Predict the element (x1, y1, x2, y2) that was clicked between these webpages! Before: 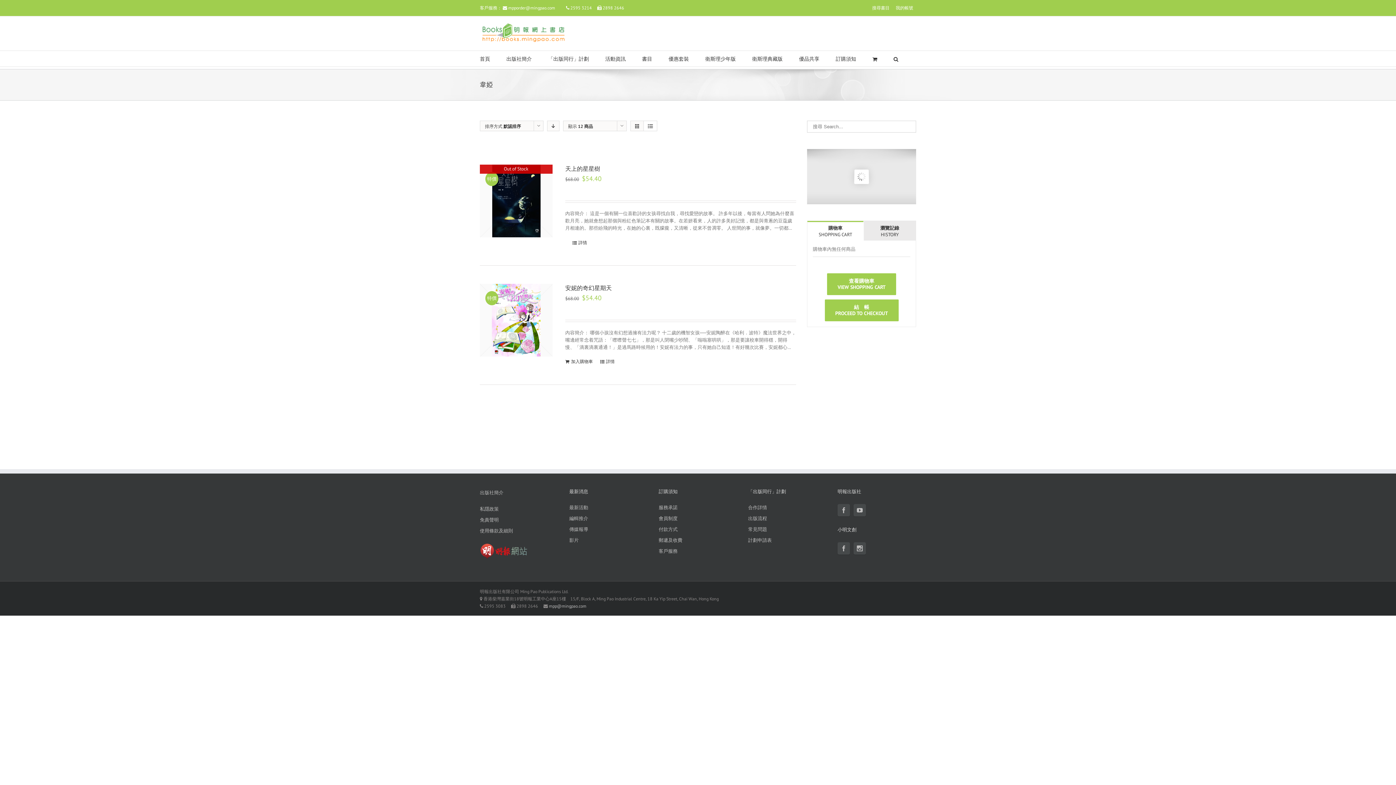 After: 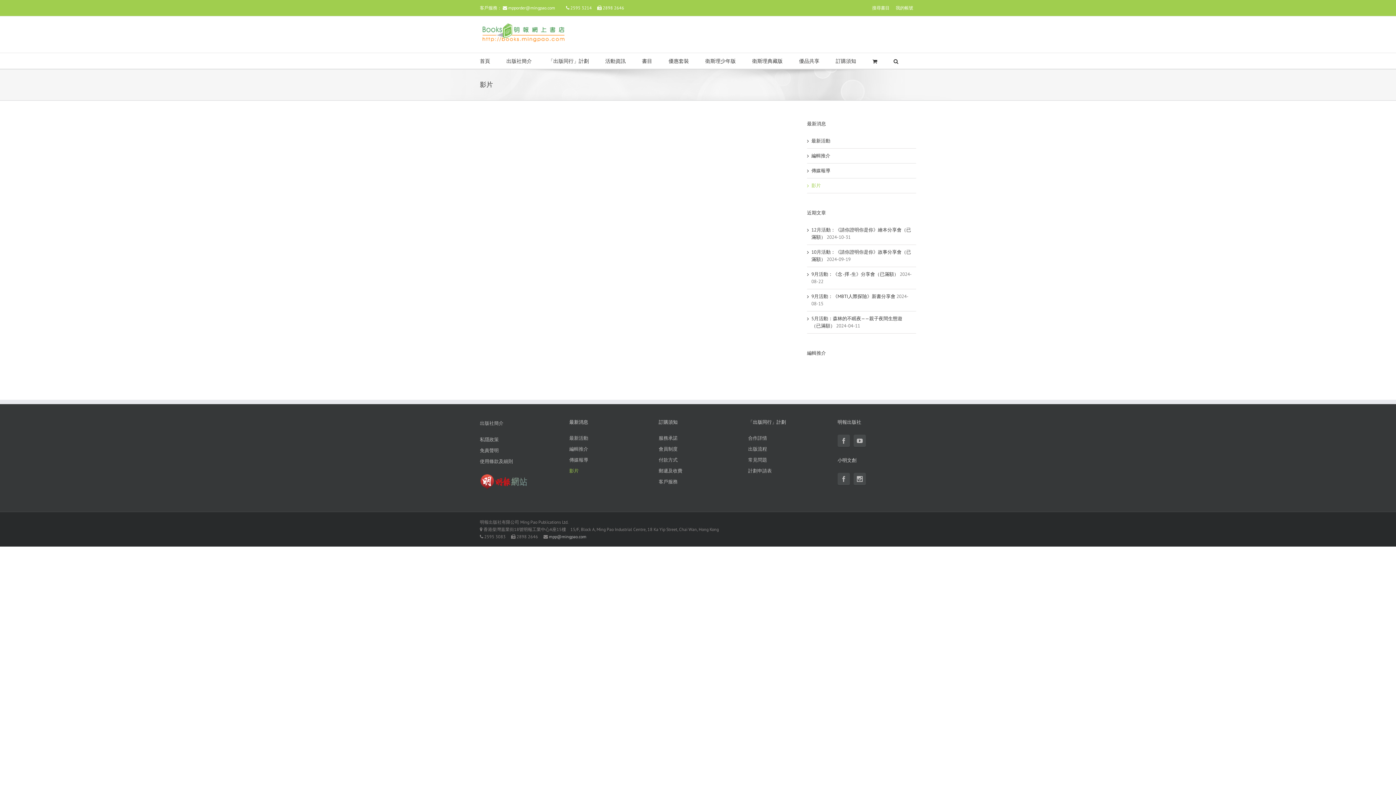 Action: label: 影片 bbox: (569, 535, 648, 546)